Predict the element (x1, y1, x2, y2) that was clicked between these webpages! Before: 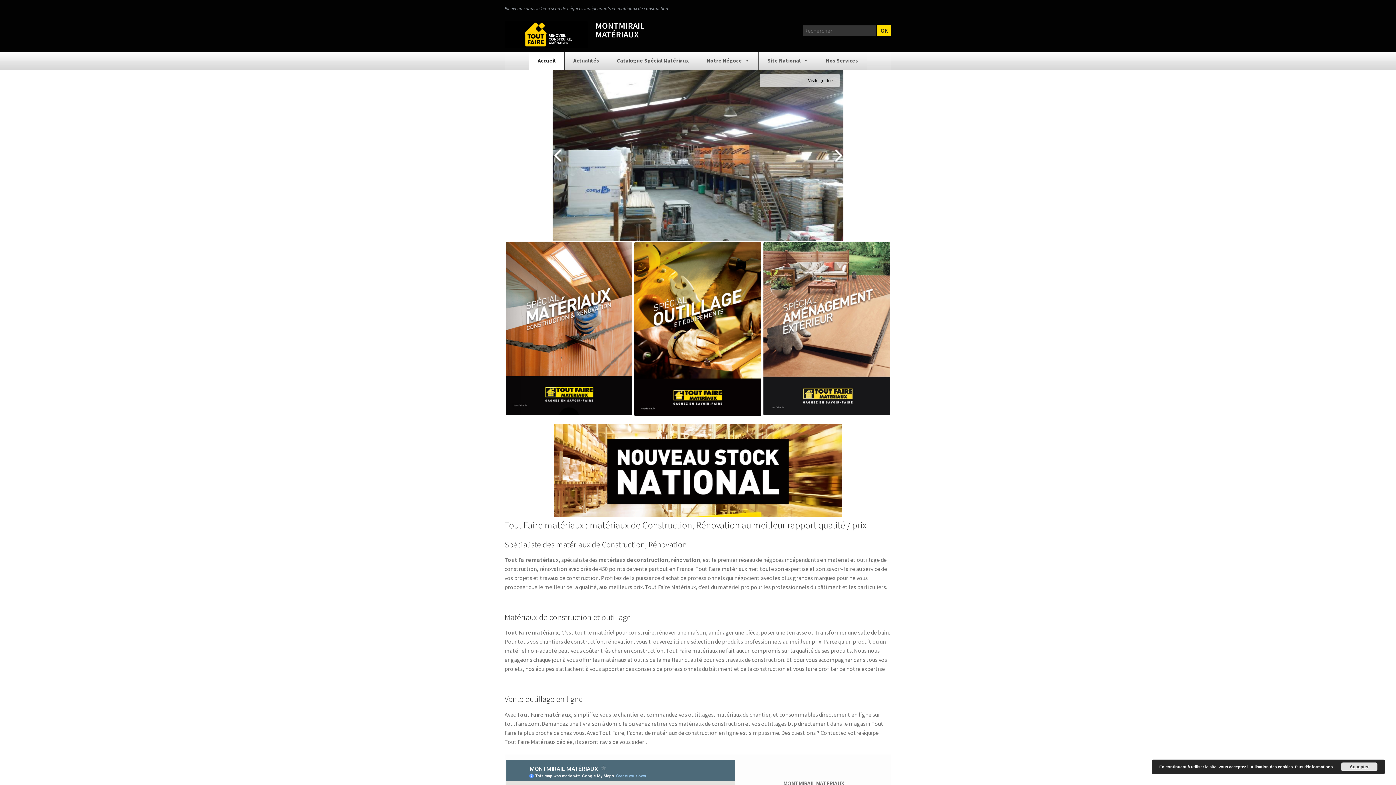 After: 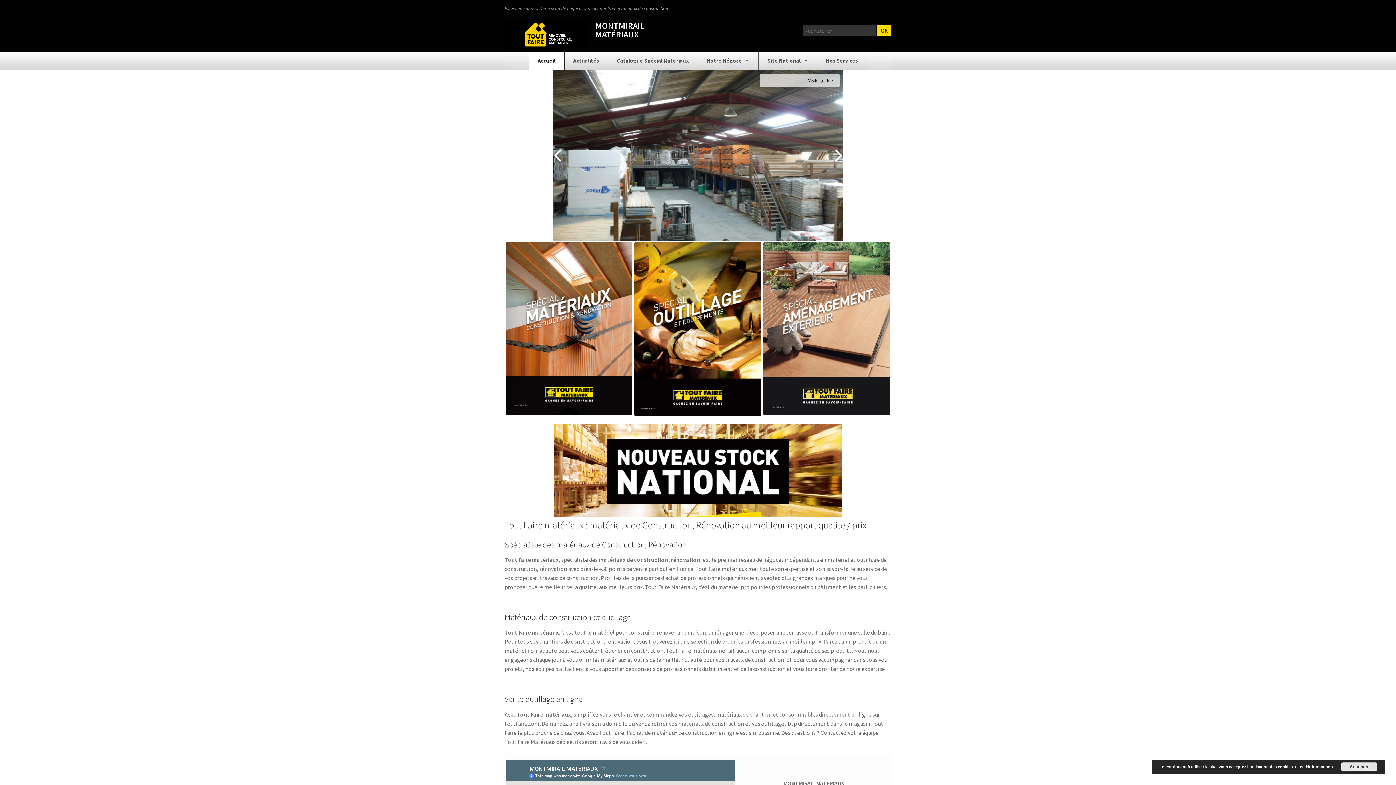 Action: label: Accueil bbox: (529, 51, 564, 69)